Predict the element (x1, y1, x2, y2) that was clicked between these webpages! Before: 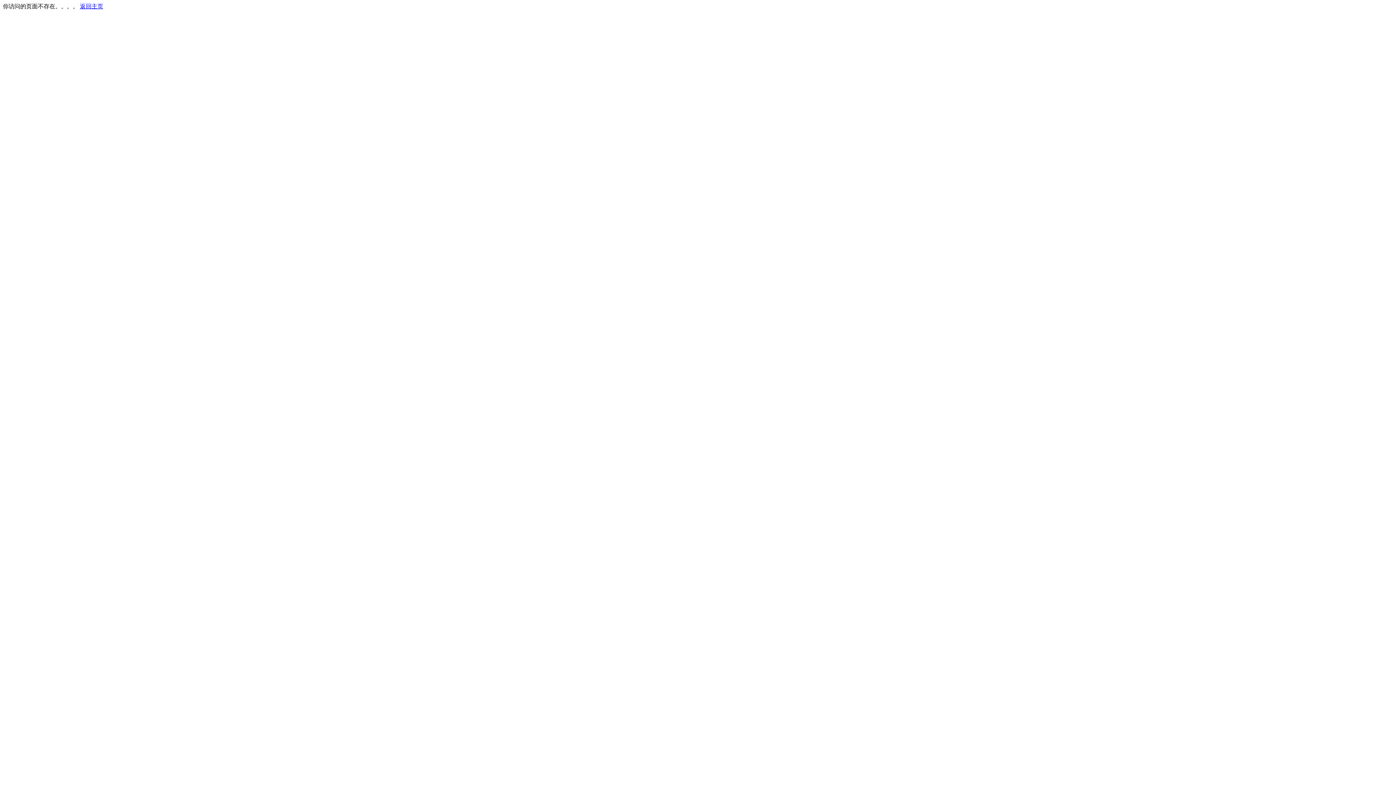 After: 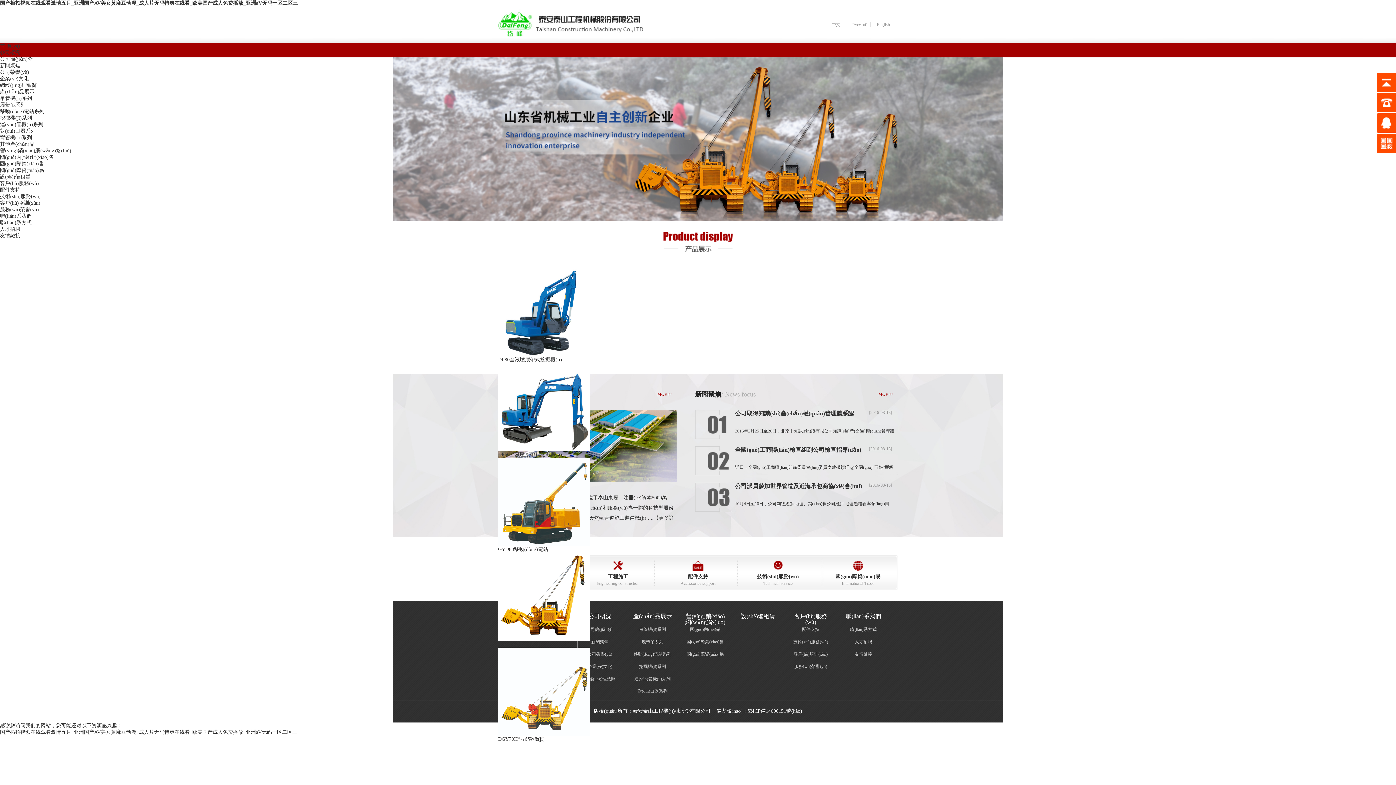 Action: label: 返回主页 bbox: (80, 3, 103, 9)